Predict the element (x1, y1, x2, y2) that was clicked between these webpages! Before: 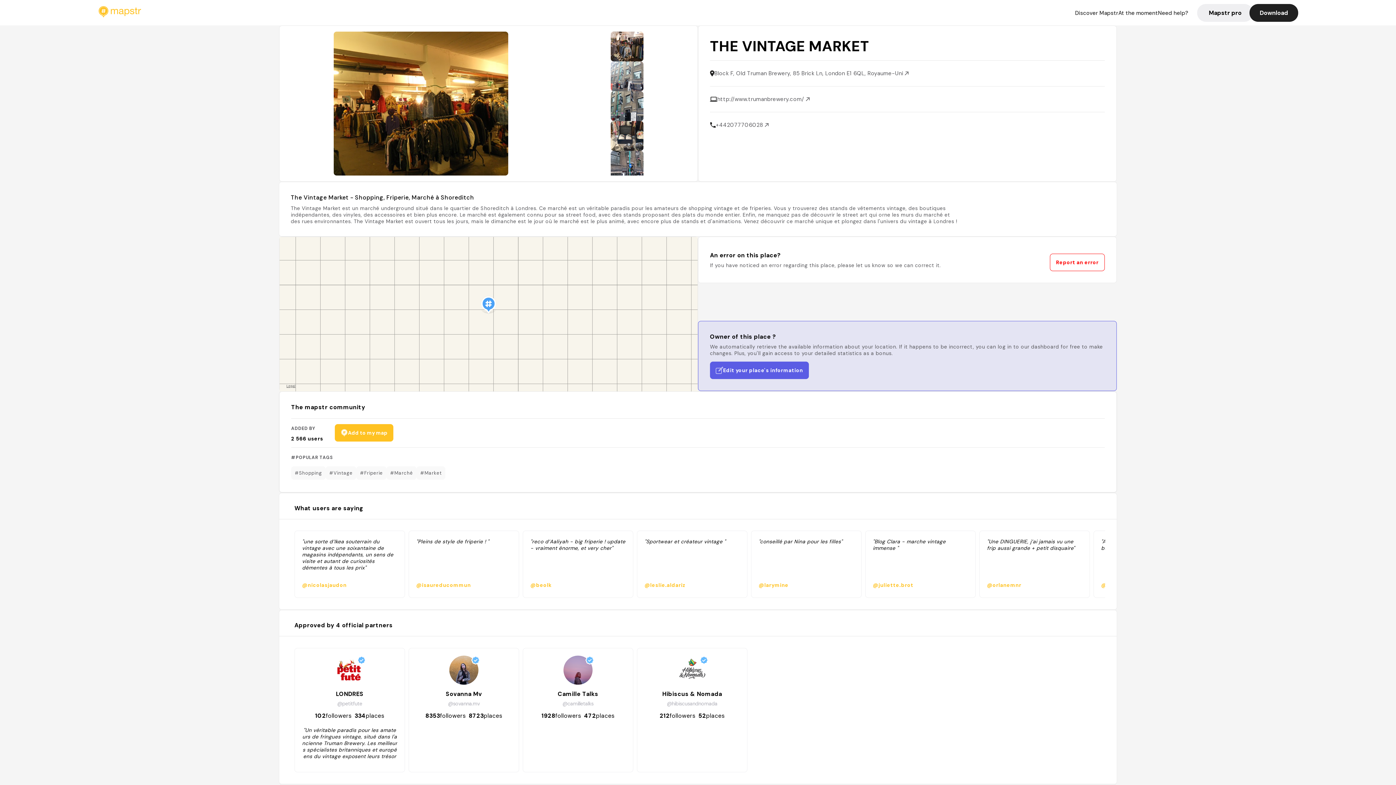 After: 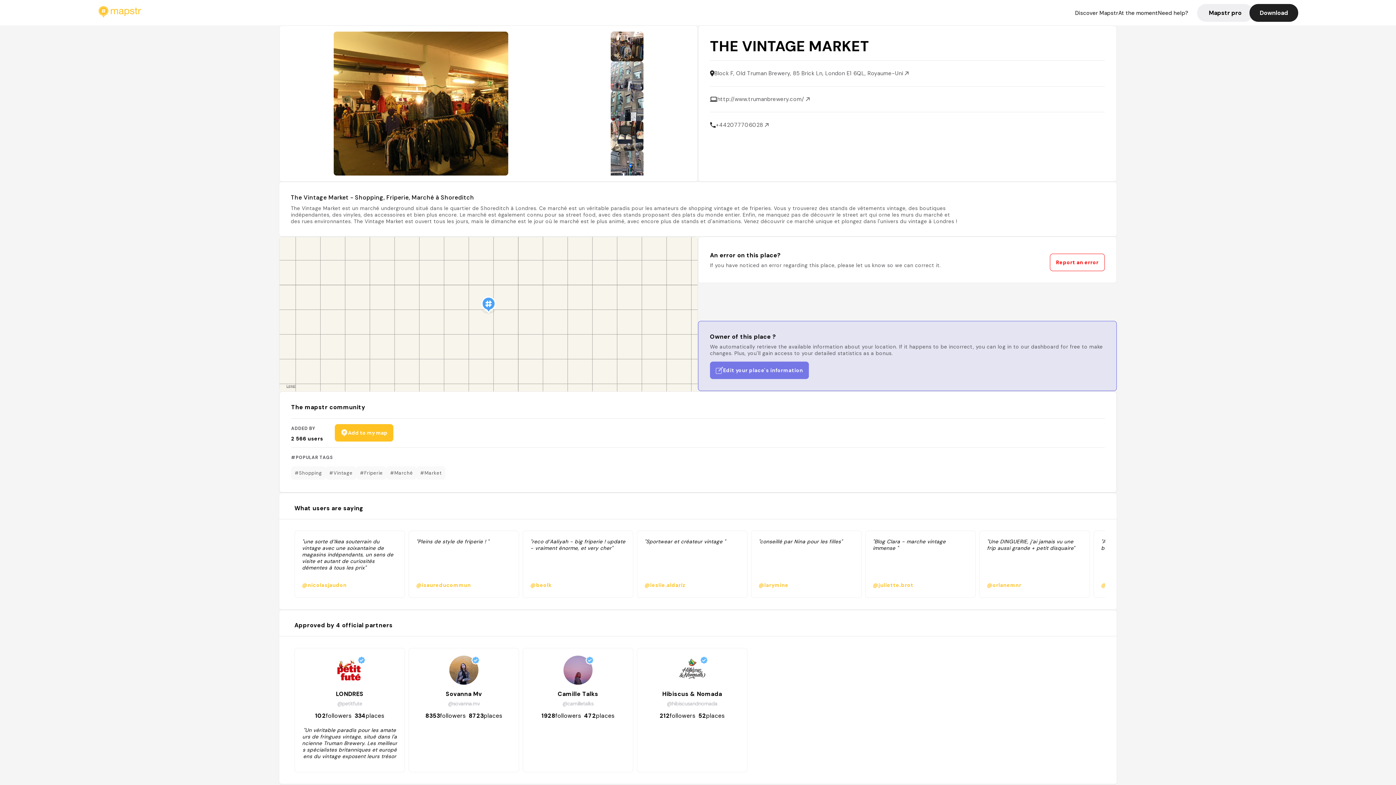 Action: bbox: (710, 361, 809, 379) label: Edit your place's information